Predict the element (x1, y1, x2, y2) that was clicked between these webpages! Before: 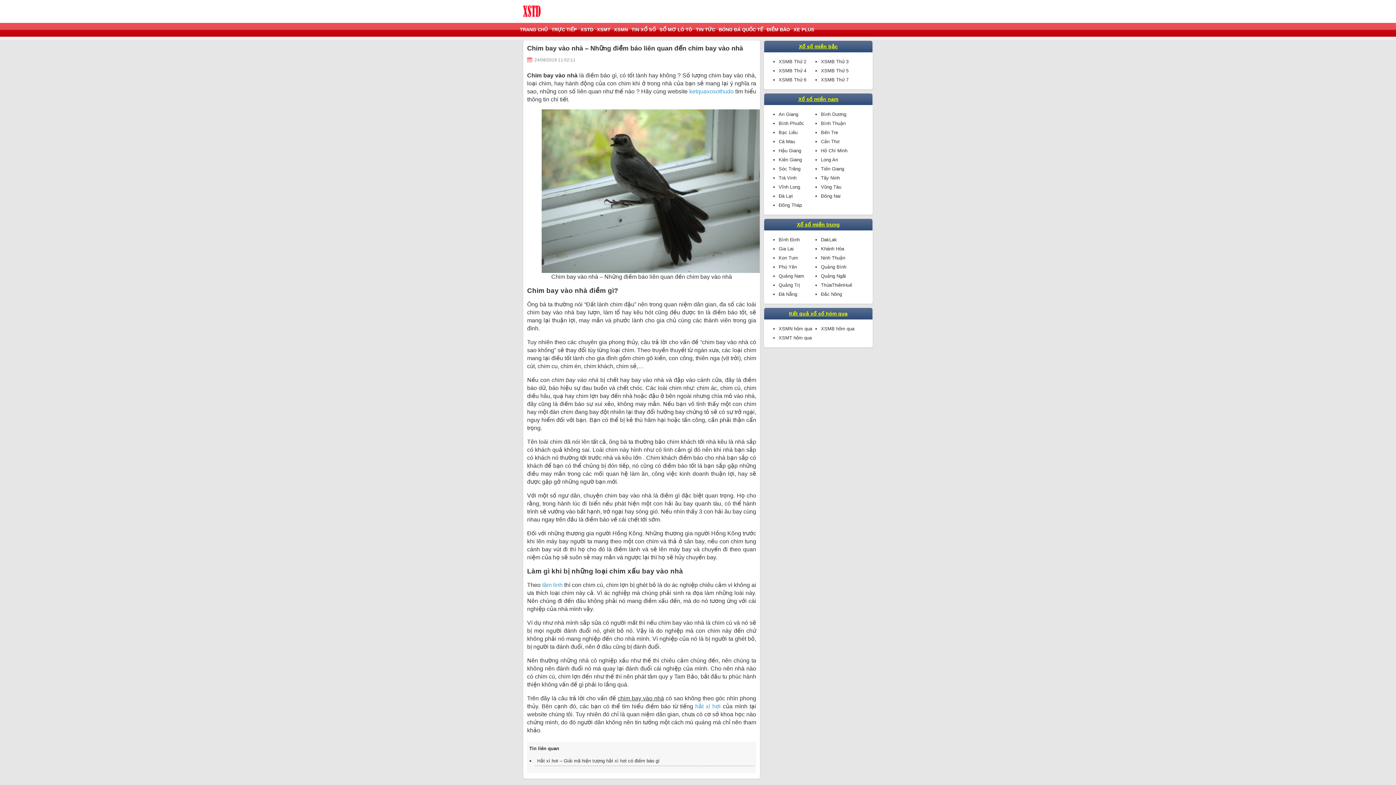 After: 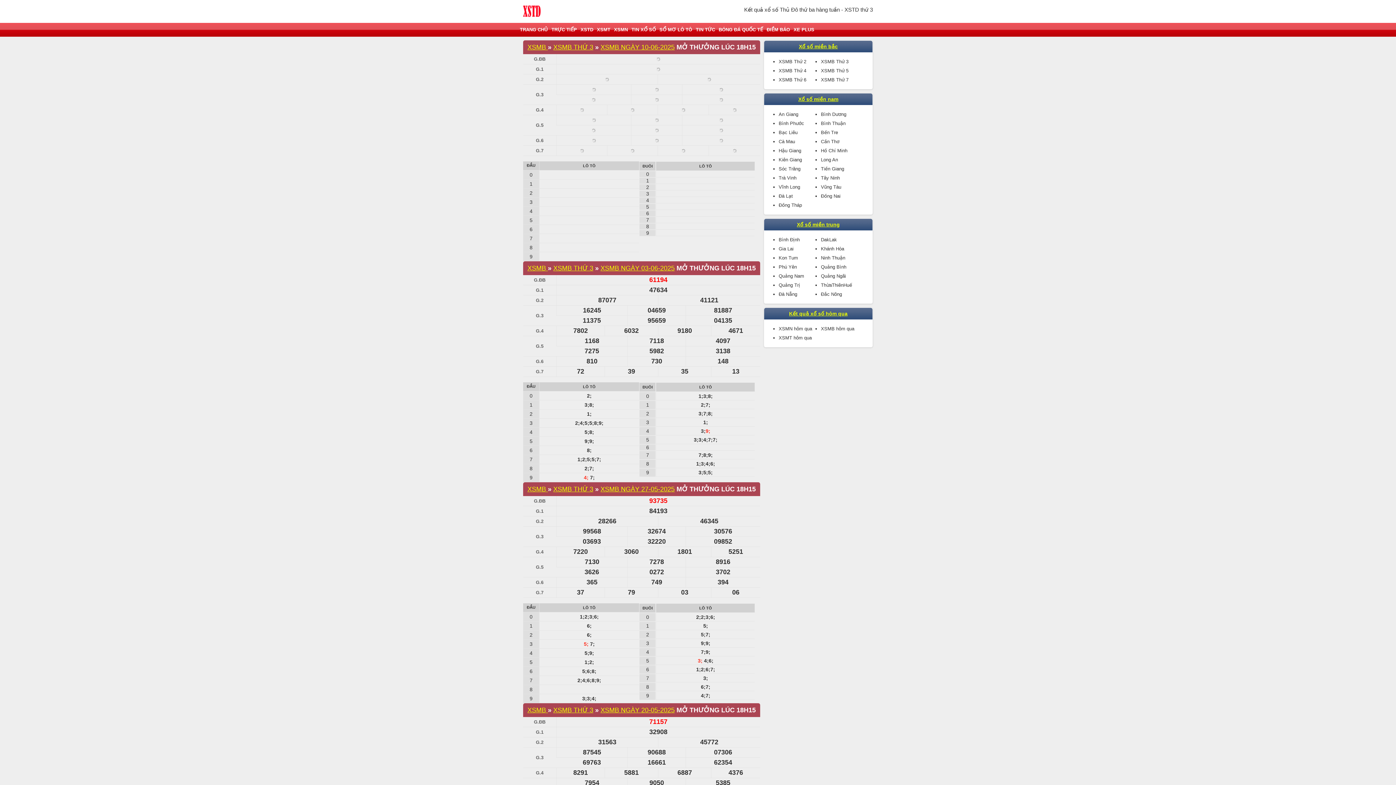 Action: label: XSMB Thứ 3 bbox: (821, 58, 848, 64)